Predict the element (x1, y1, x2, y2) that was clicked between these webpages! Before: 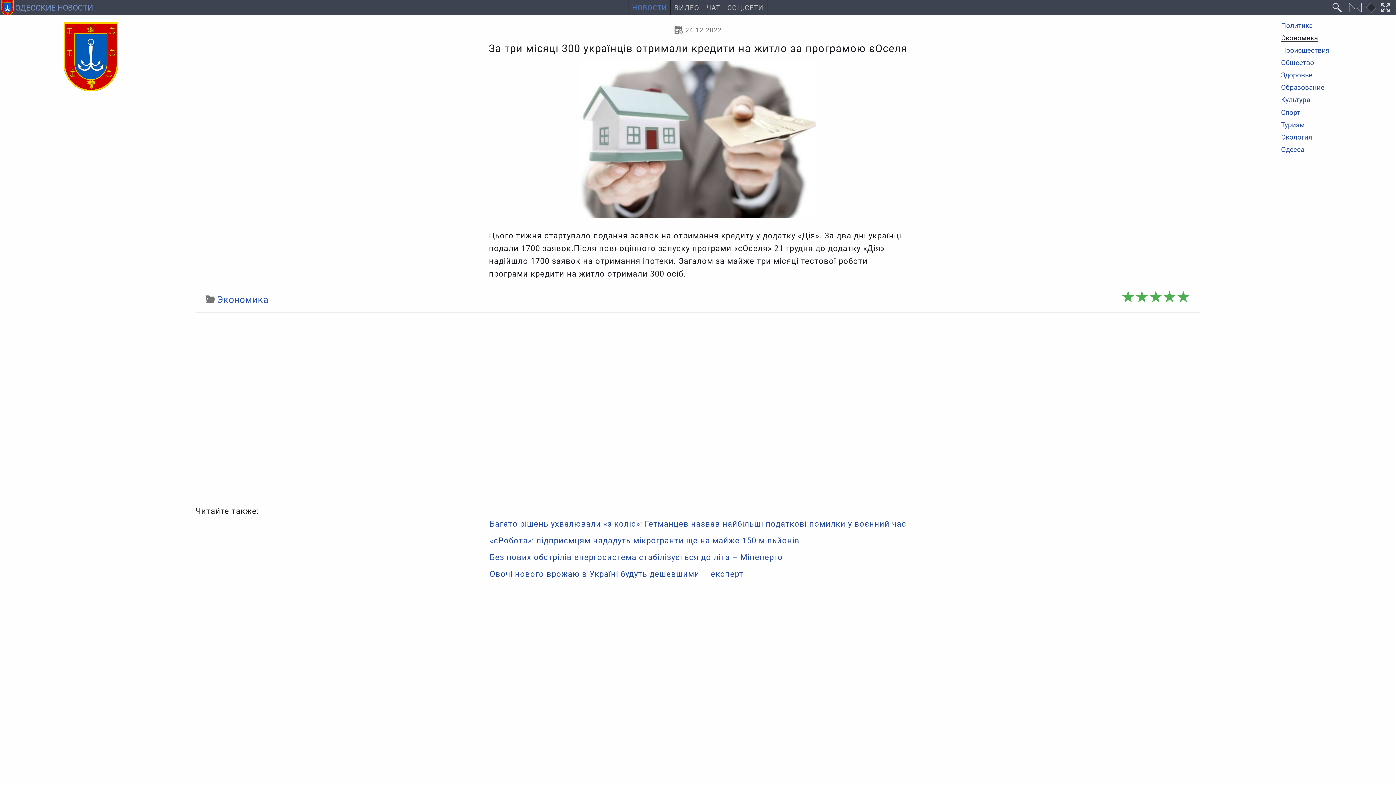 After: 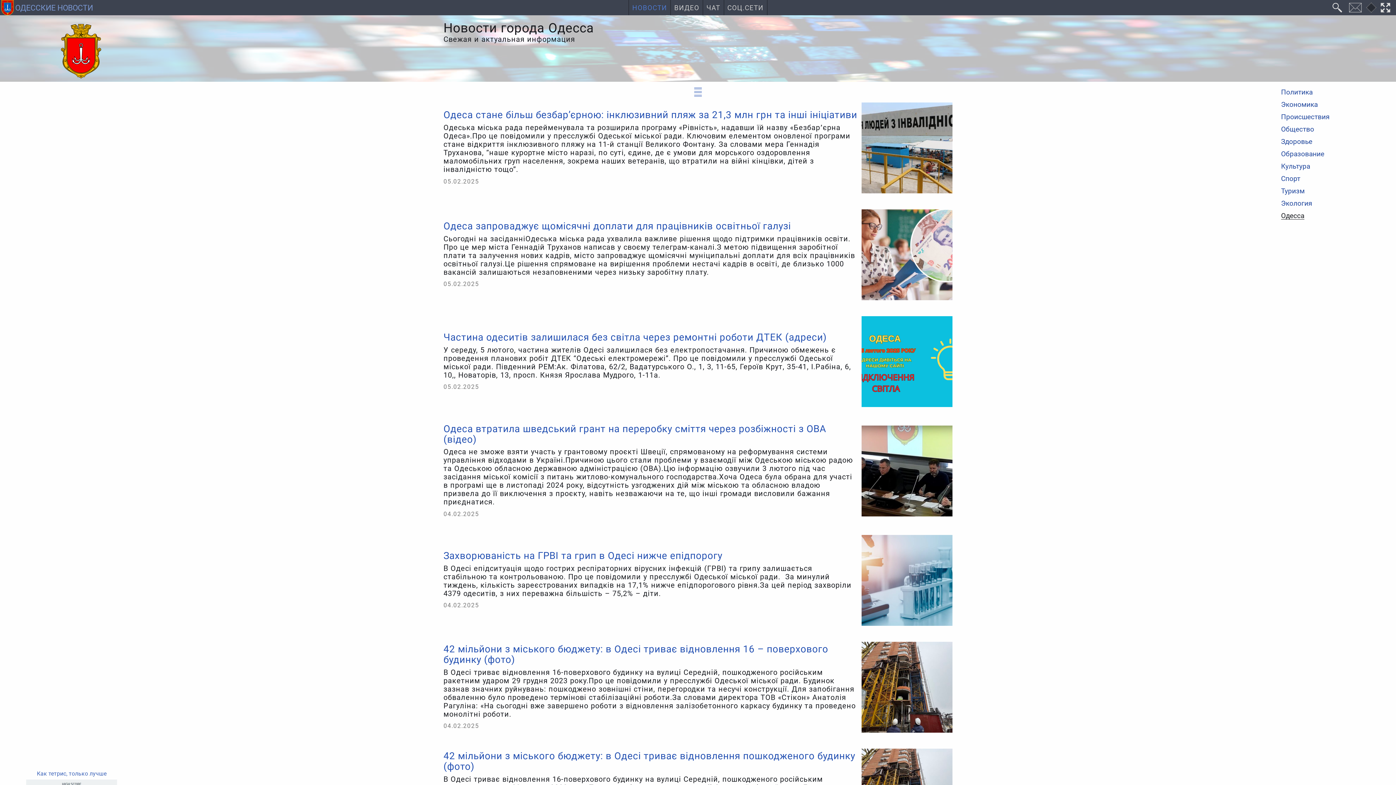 Action: bbox: (1281, 146, 1304, 152) label: Одесса